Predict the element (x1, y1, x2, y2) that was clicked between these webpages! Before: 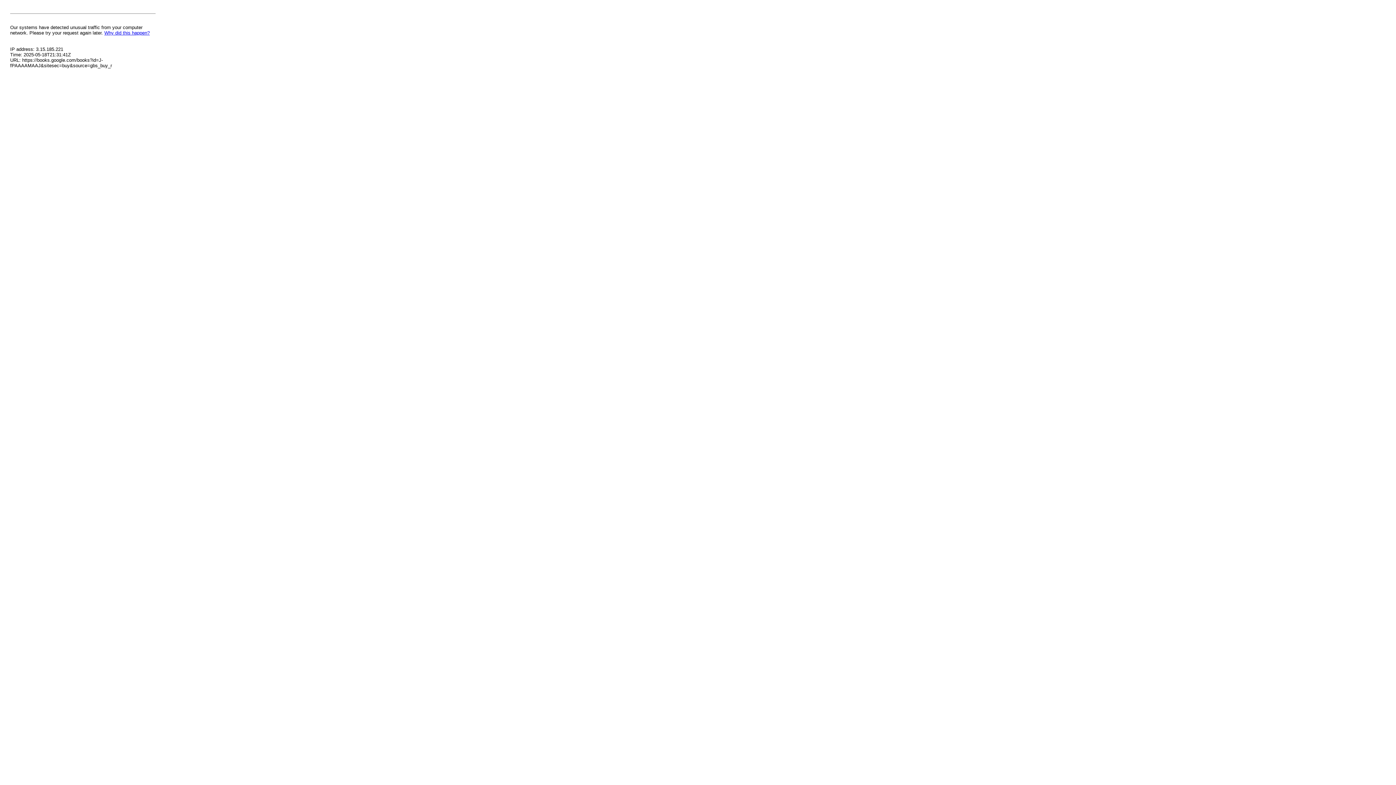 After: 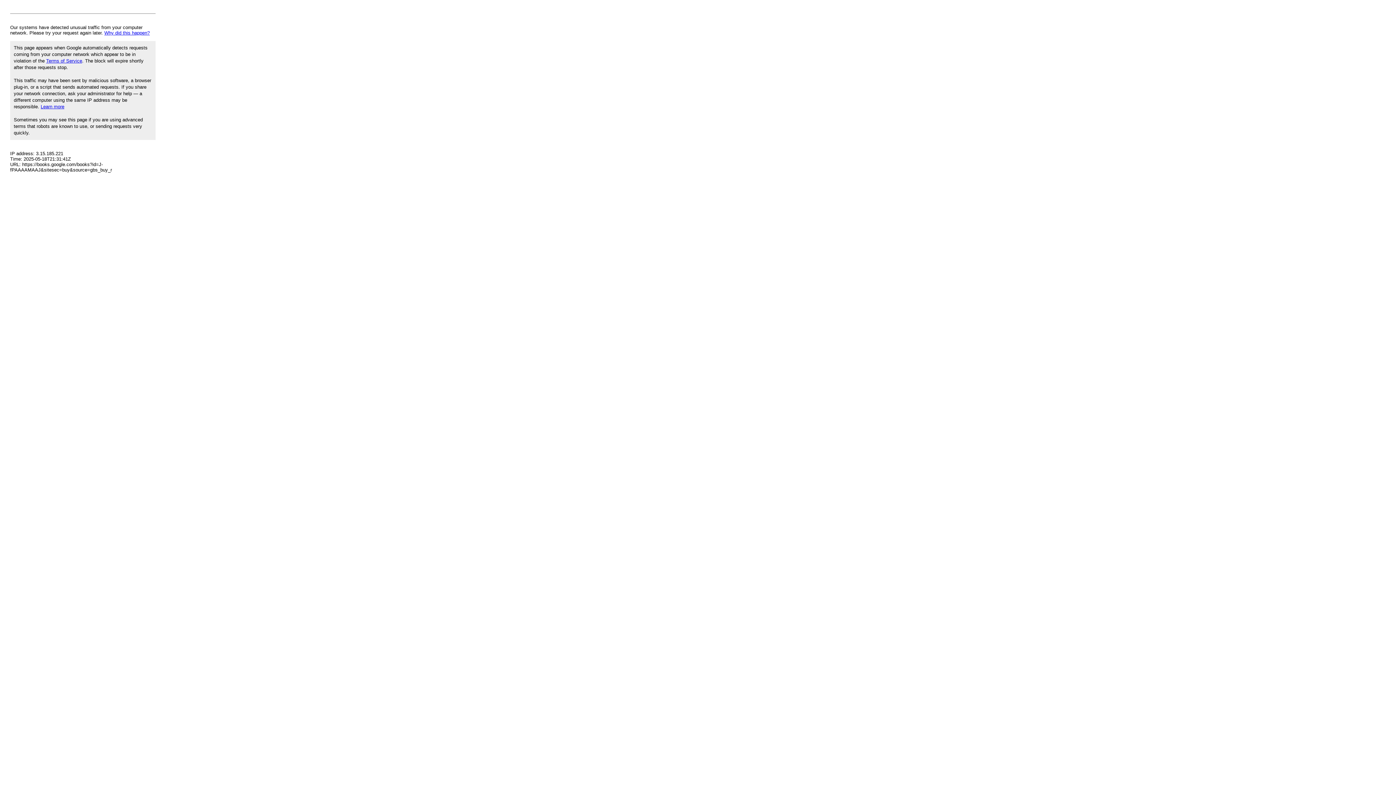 Action: bbox: (104, 30, 149, 35) label: Why did this happen?